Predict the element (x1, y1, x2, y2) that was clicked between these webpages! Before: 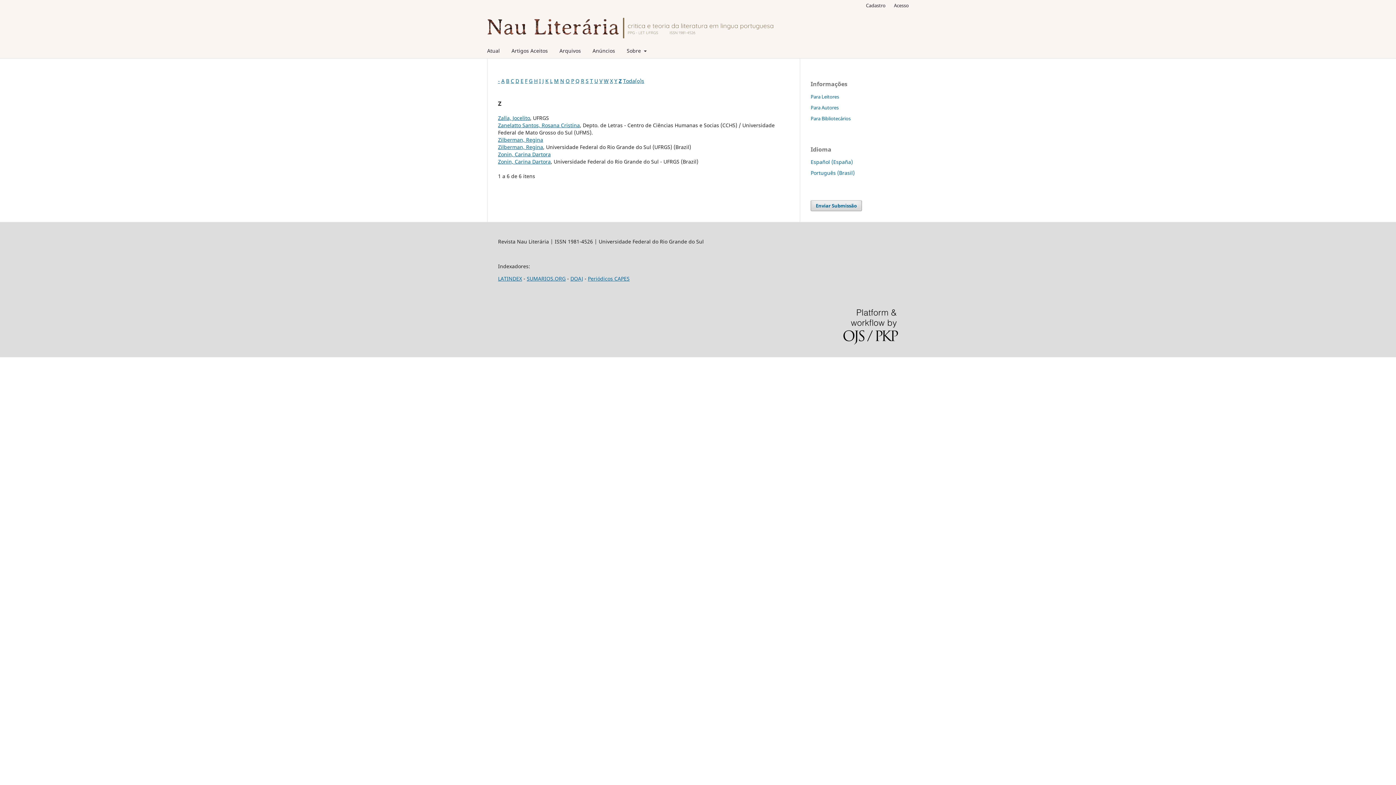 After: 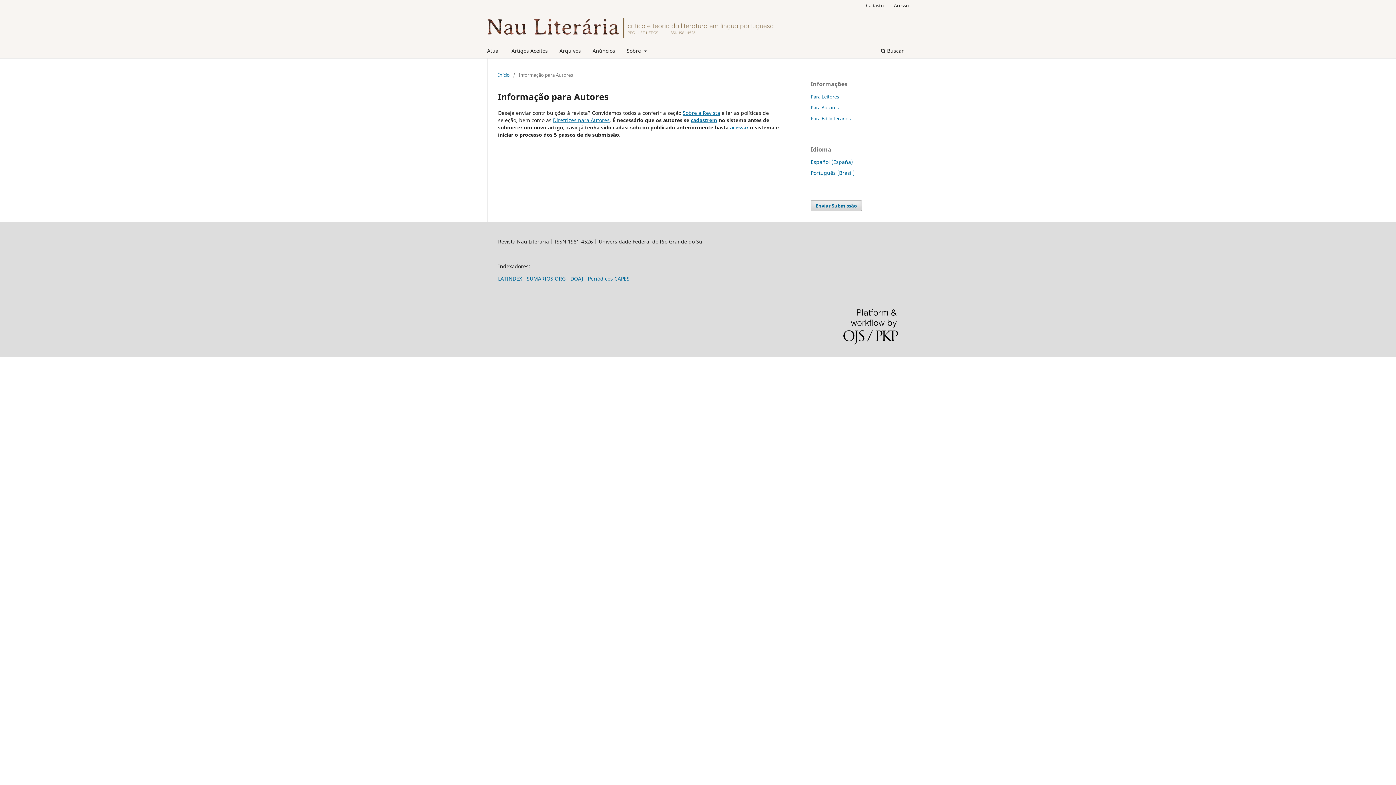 Action: label: Para Autores bbox: (810, 104, 838, 110)